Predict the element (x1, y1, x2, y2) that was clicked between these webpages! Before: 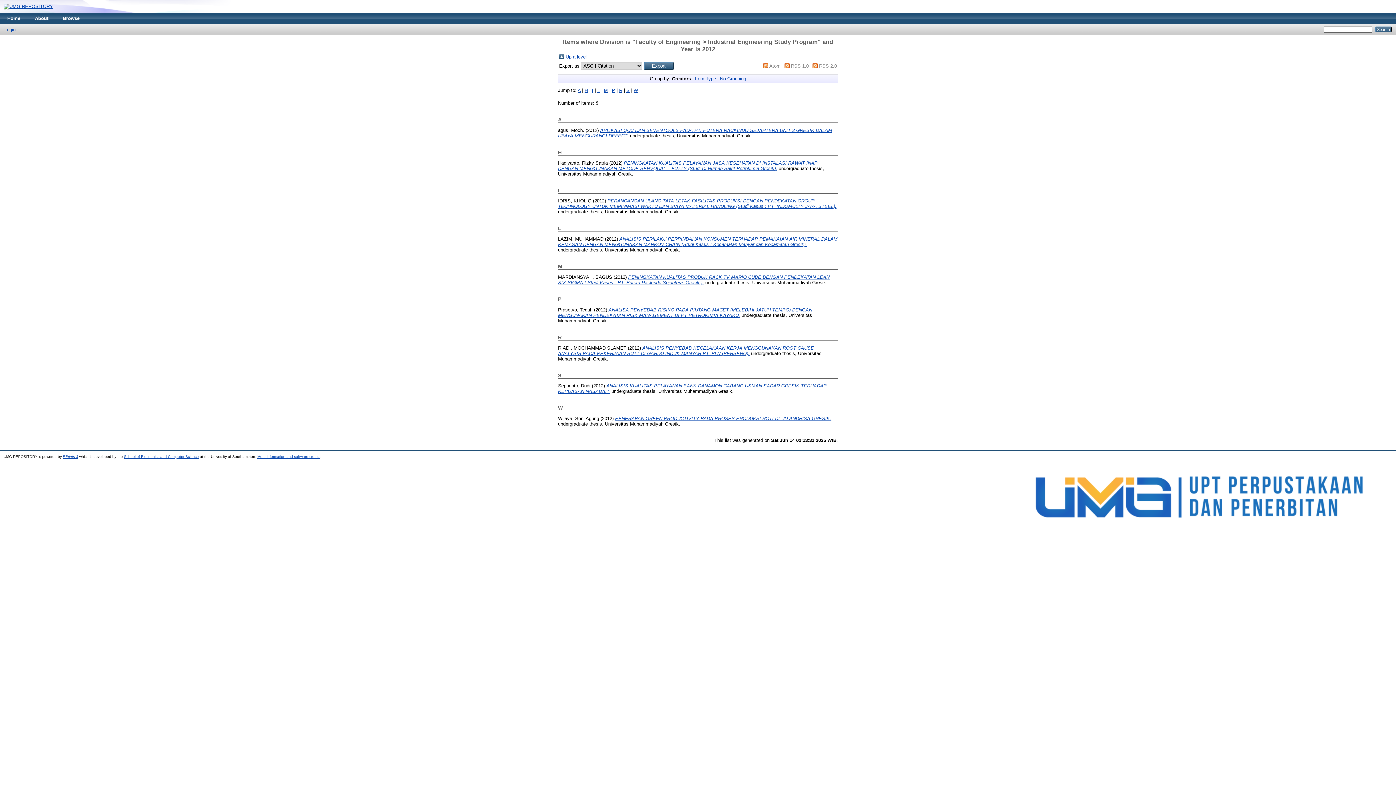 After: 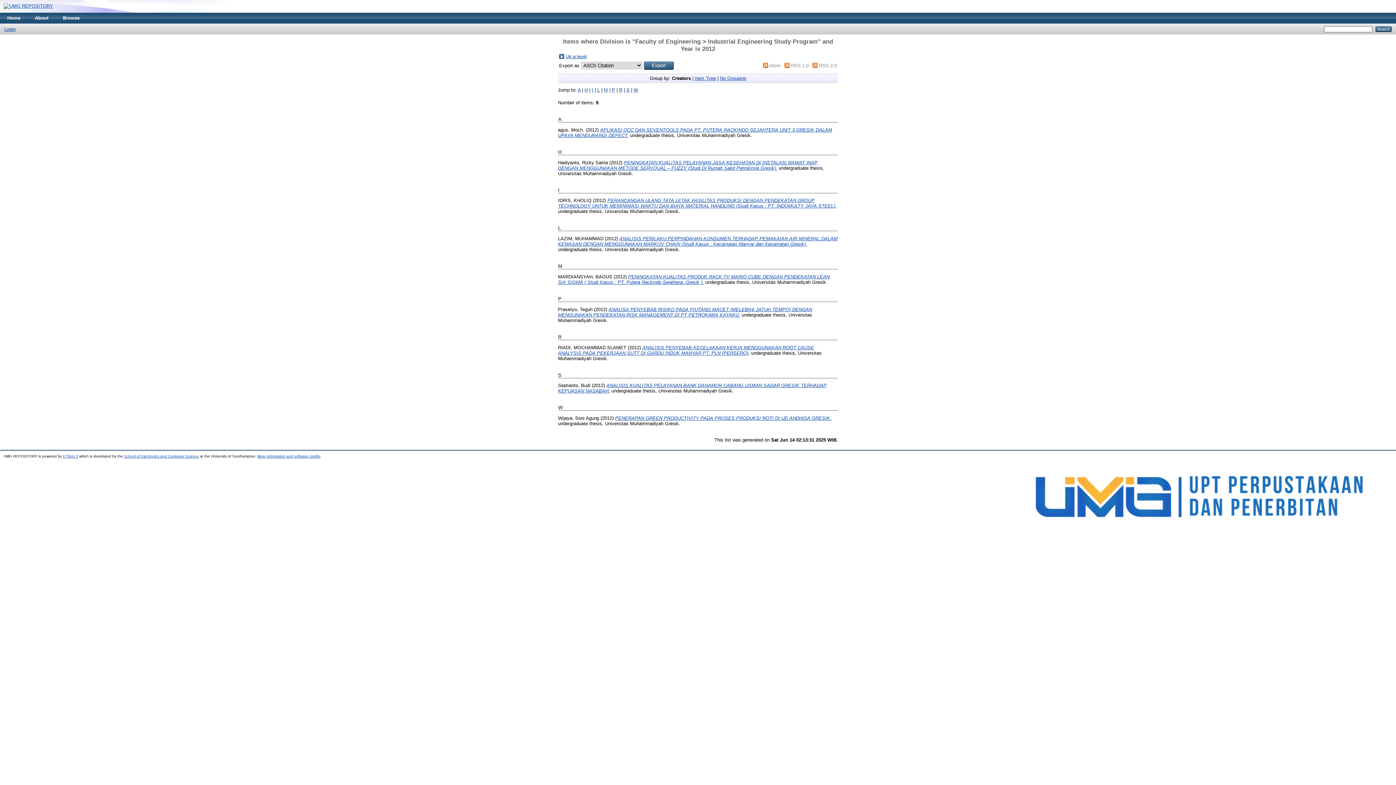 Action: bbox: (604, 87, 608, 93) label: M